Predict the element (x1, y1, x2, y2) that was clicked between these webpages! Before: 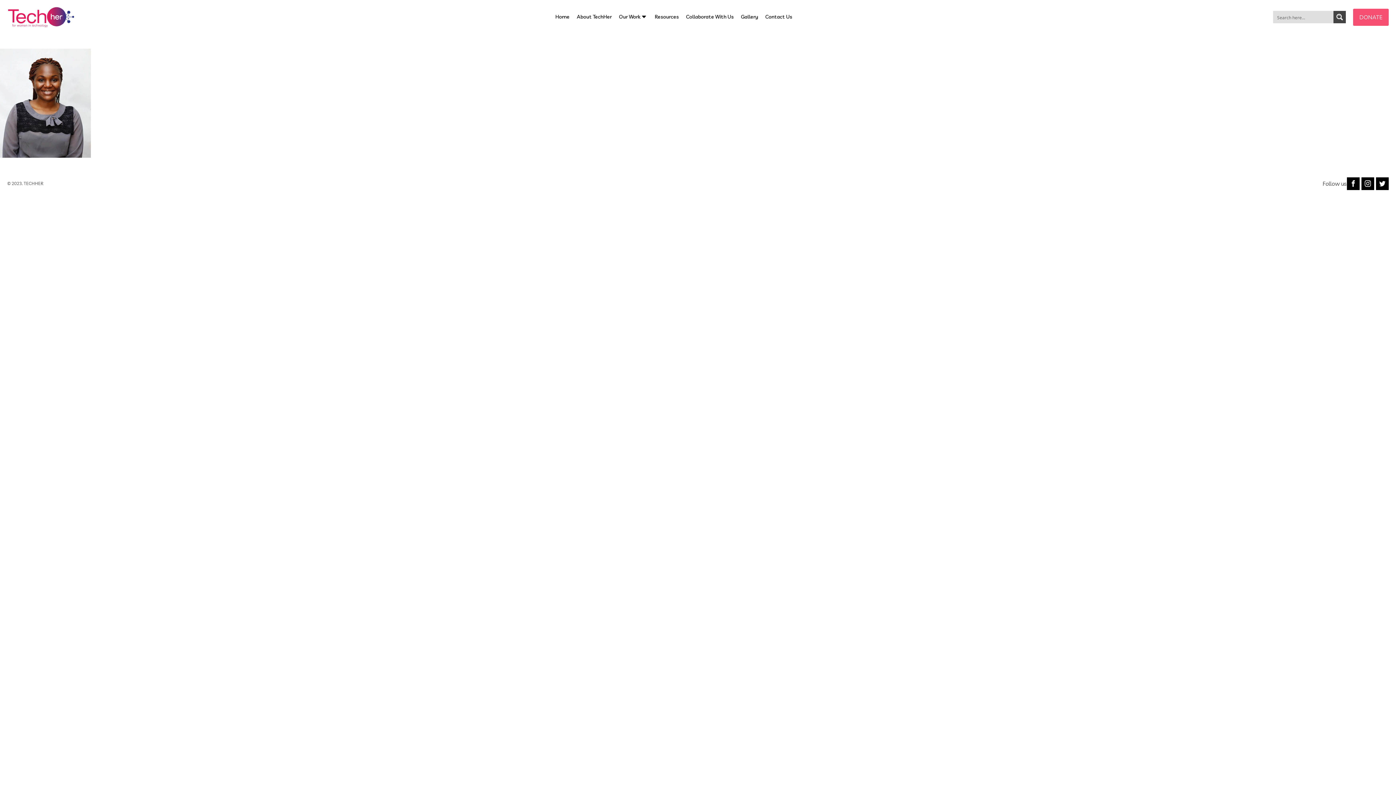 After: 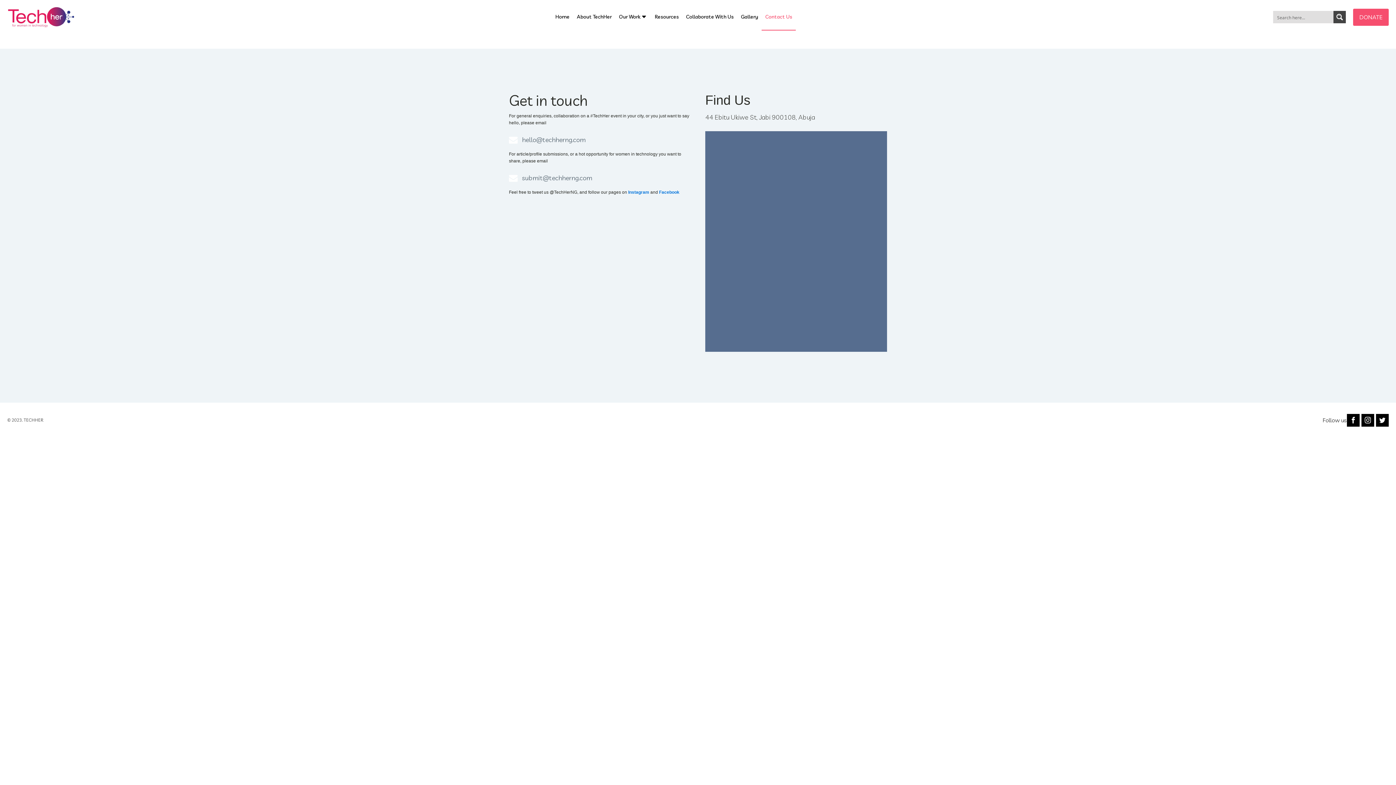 Action: label: Contact Us bbox: (761, 3, 796, 30)